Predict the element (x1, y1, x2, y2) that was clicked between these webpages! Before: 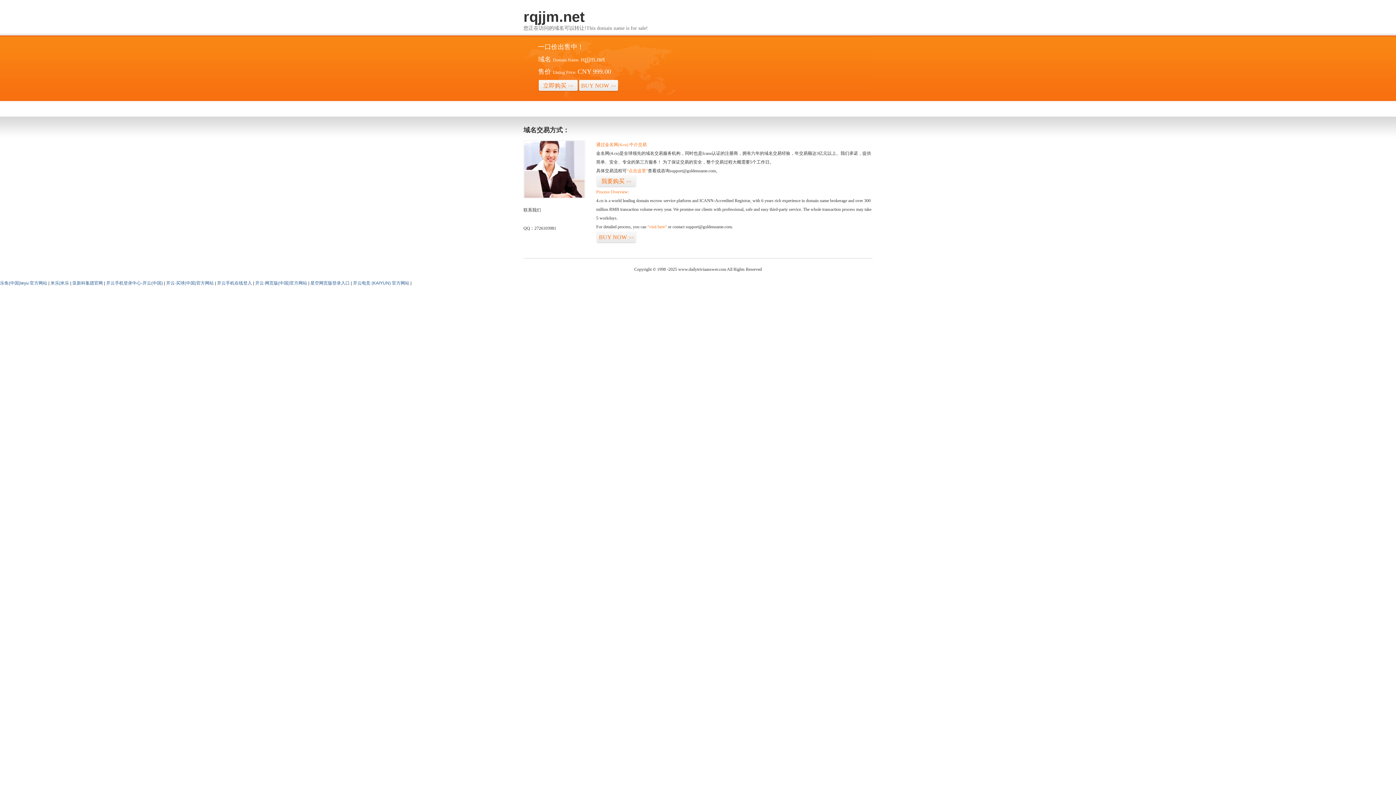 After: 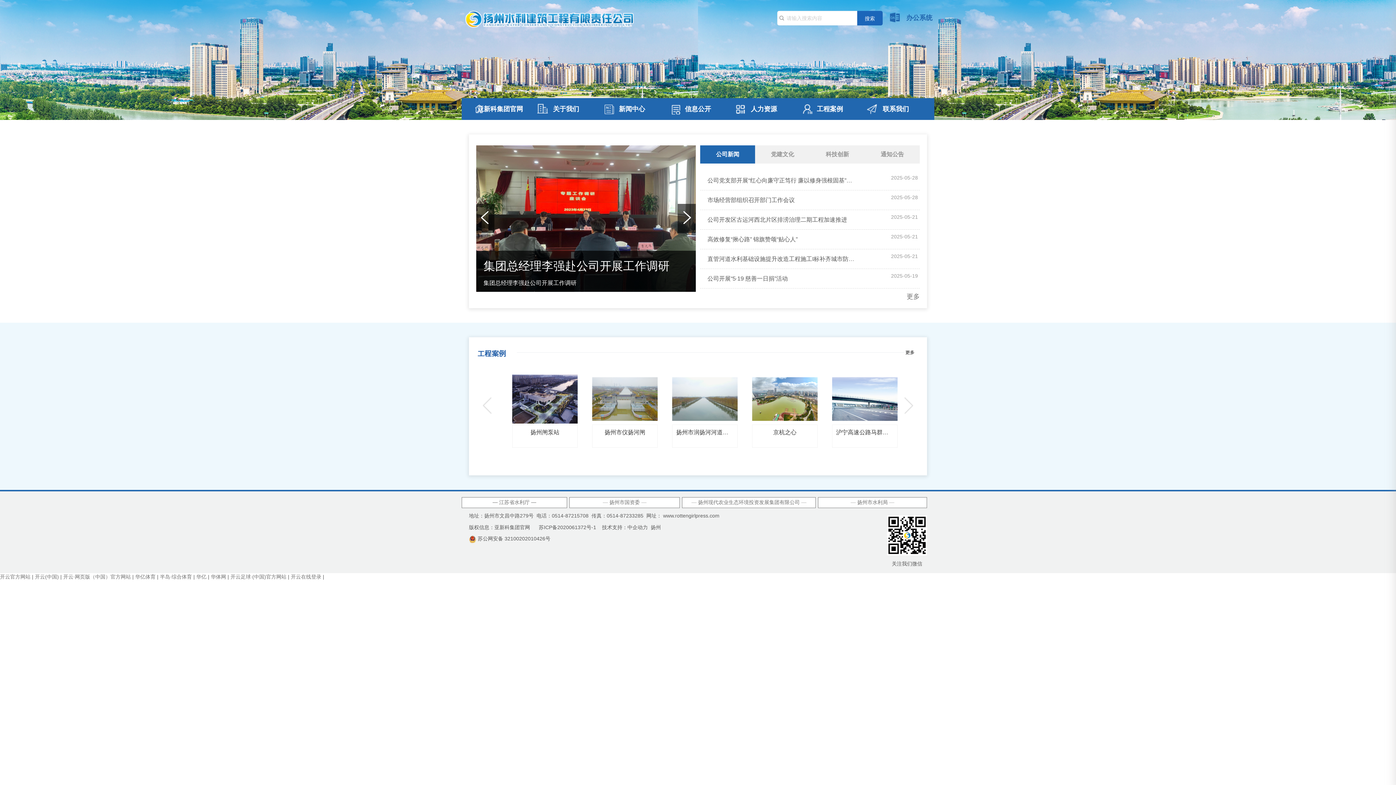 Action: label: 亚新科集团官网 bbox: (72, 280, 102, 285)